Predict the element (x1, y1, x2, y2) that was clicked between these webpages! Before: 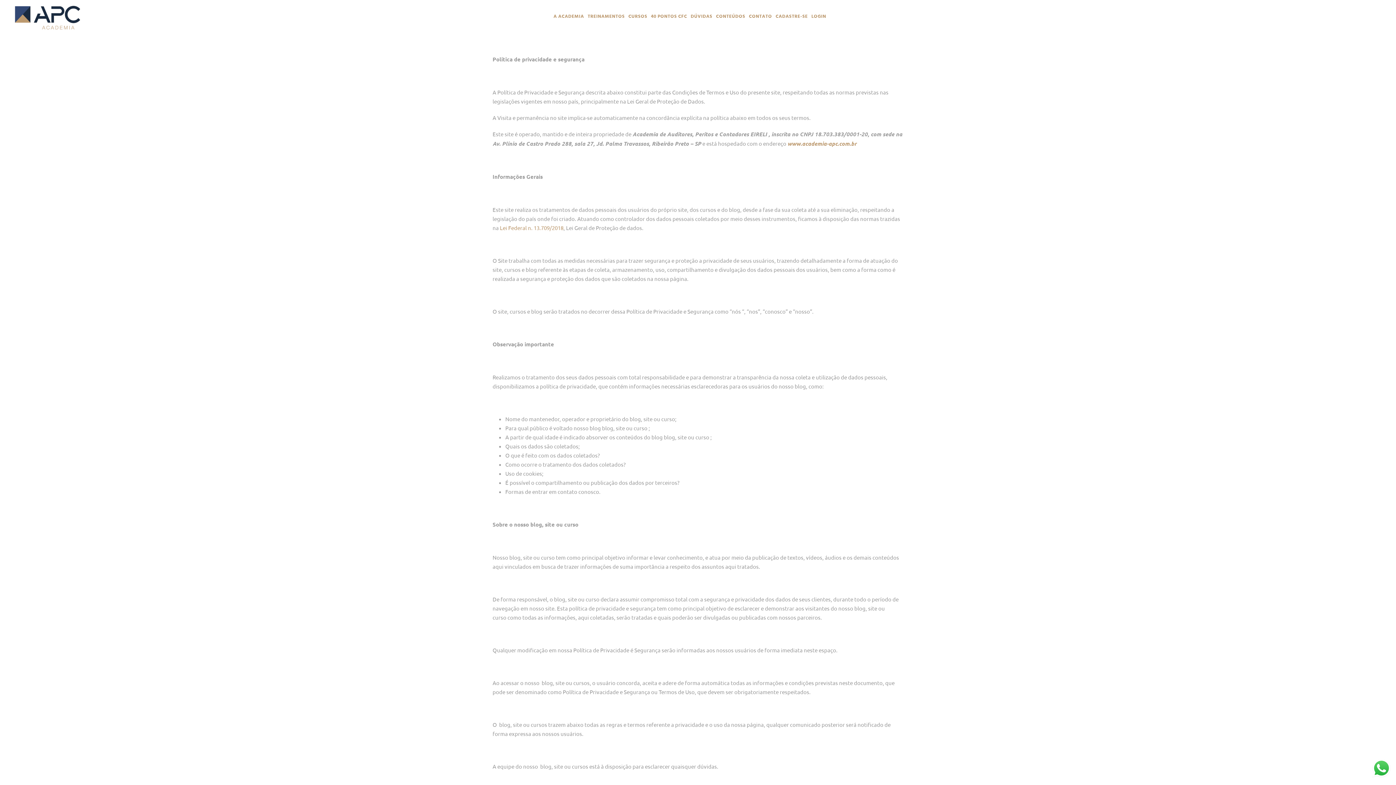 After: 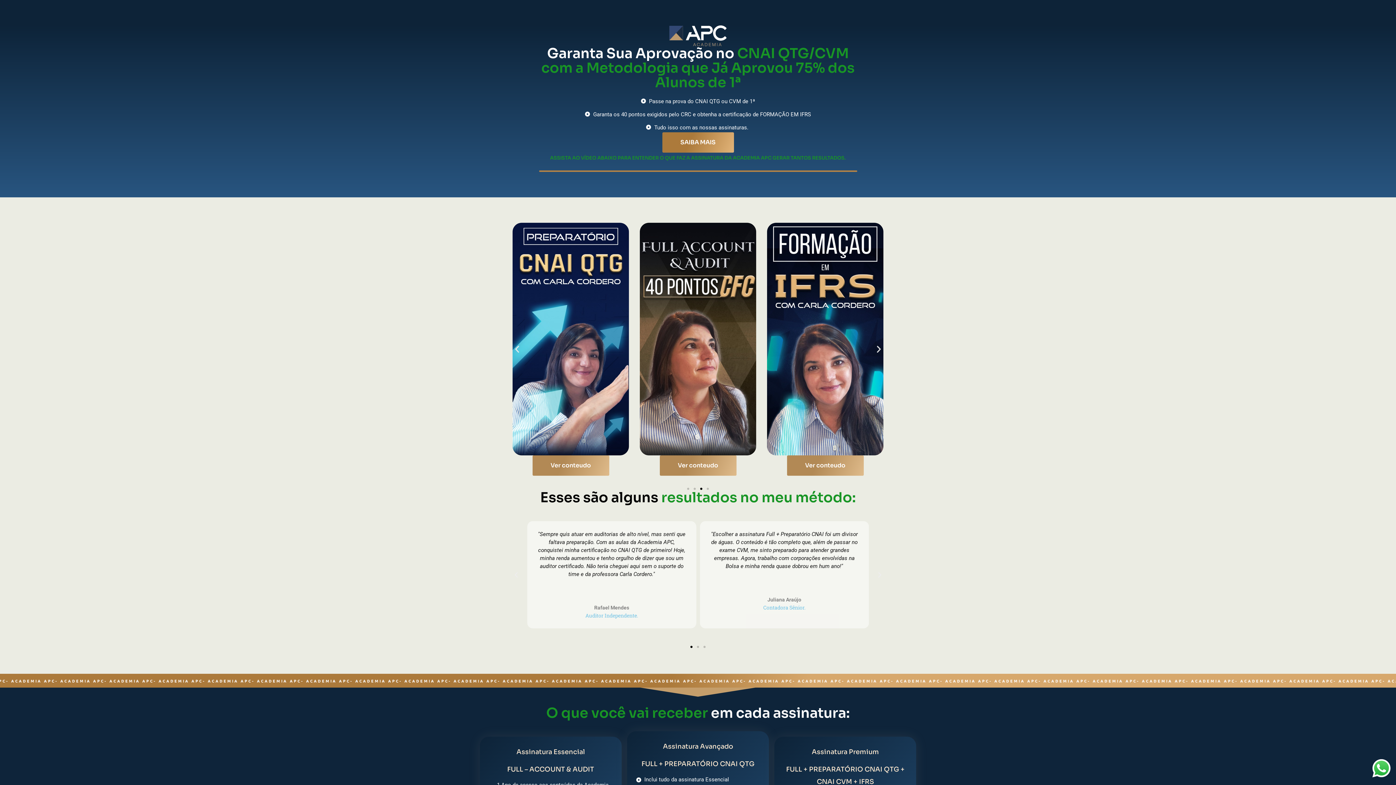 Action: label: CONTATO bbox: (749, 12, 772, 30)